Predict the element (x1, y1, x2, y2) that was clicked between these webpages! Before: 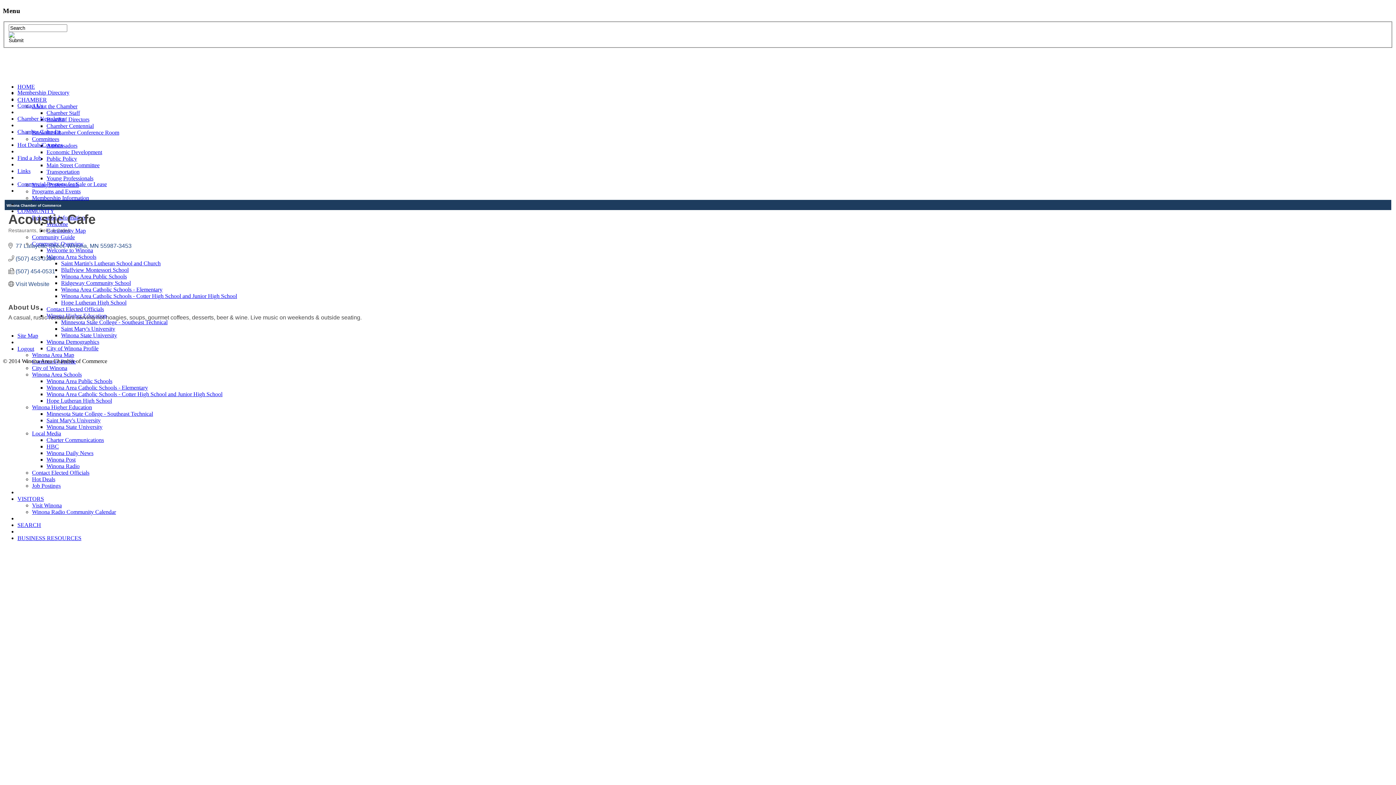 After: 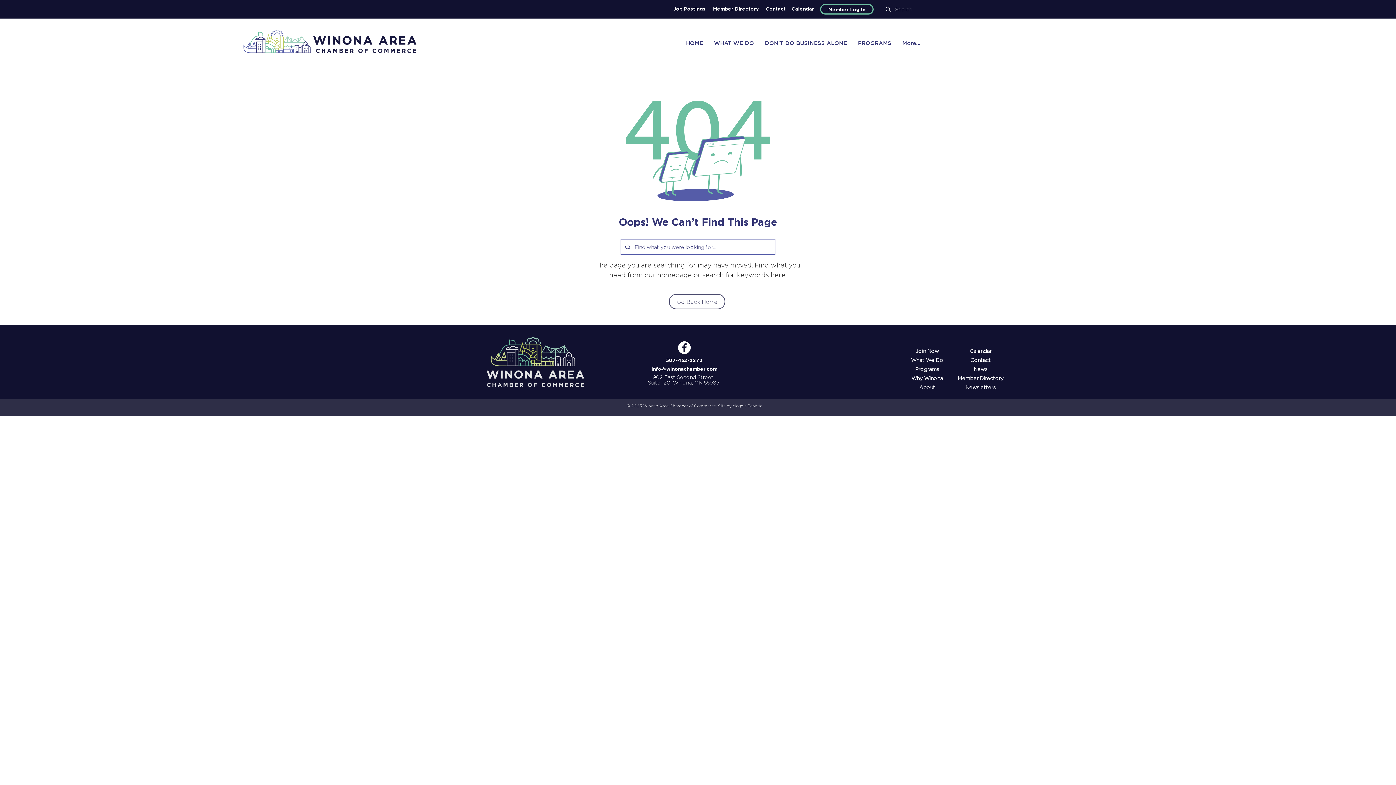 Action: bbox: (32, 194, 89, 201) label: Membership Information